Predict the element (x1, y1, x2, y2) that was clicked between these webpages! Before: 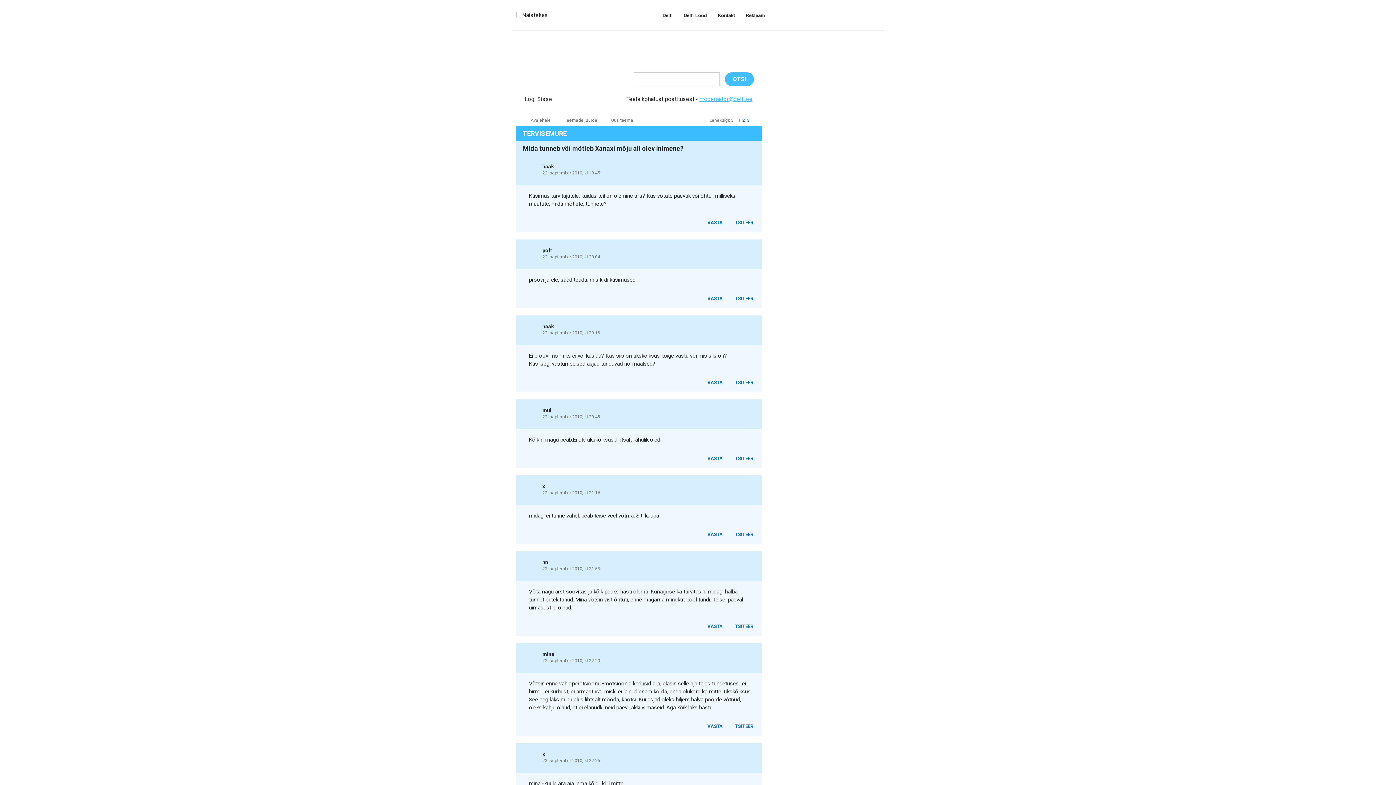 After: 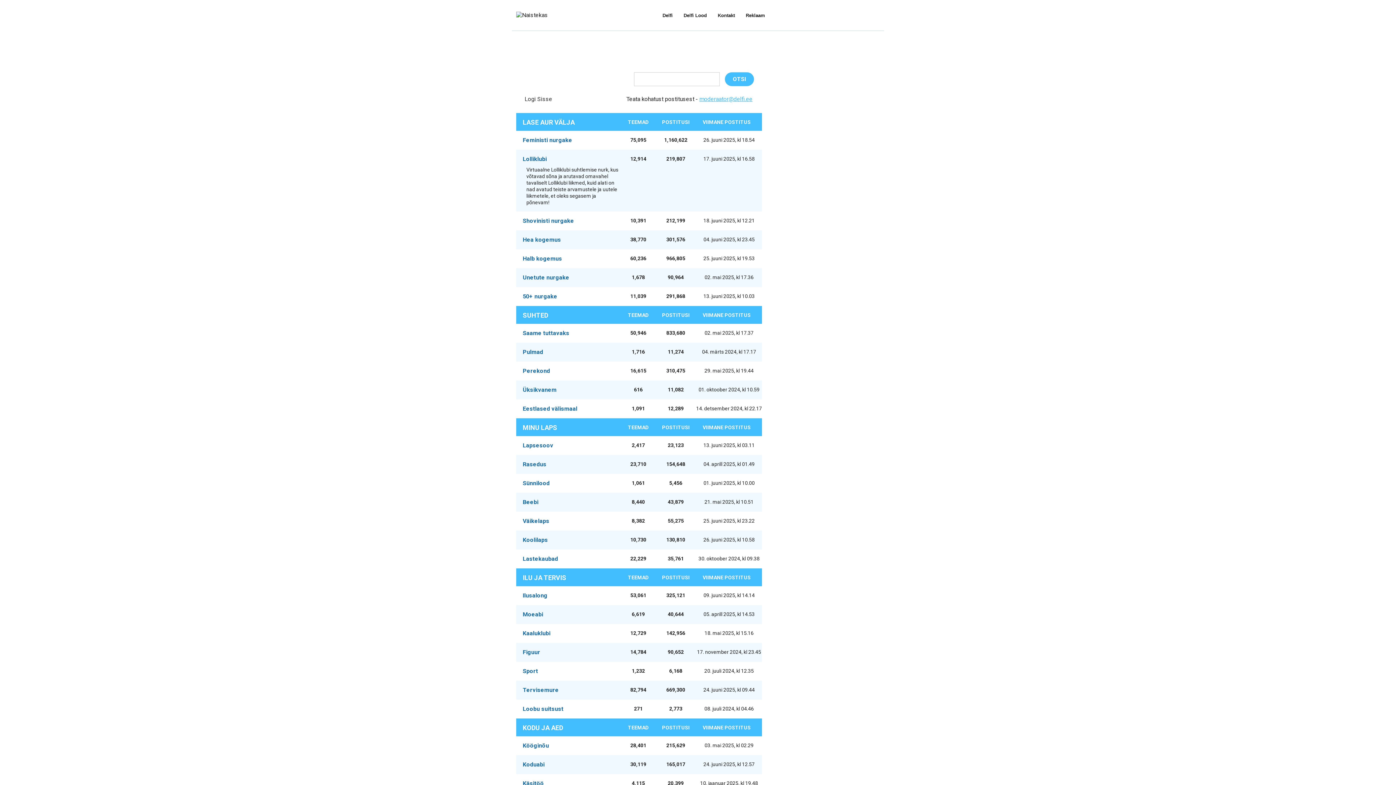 Action: bbox: (523, 116, 556, 123) label: Avalehele